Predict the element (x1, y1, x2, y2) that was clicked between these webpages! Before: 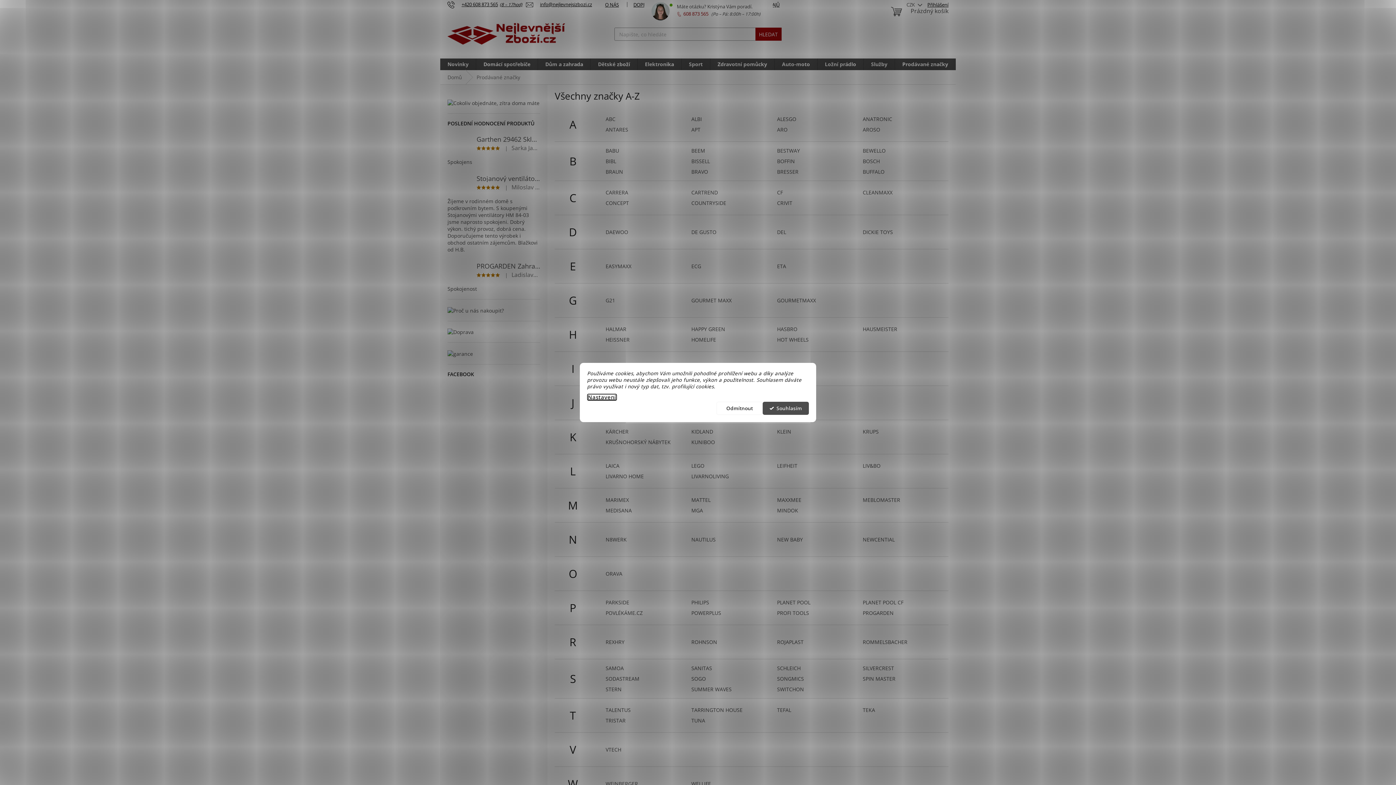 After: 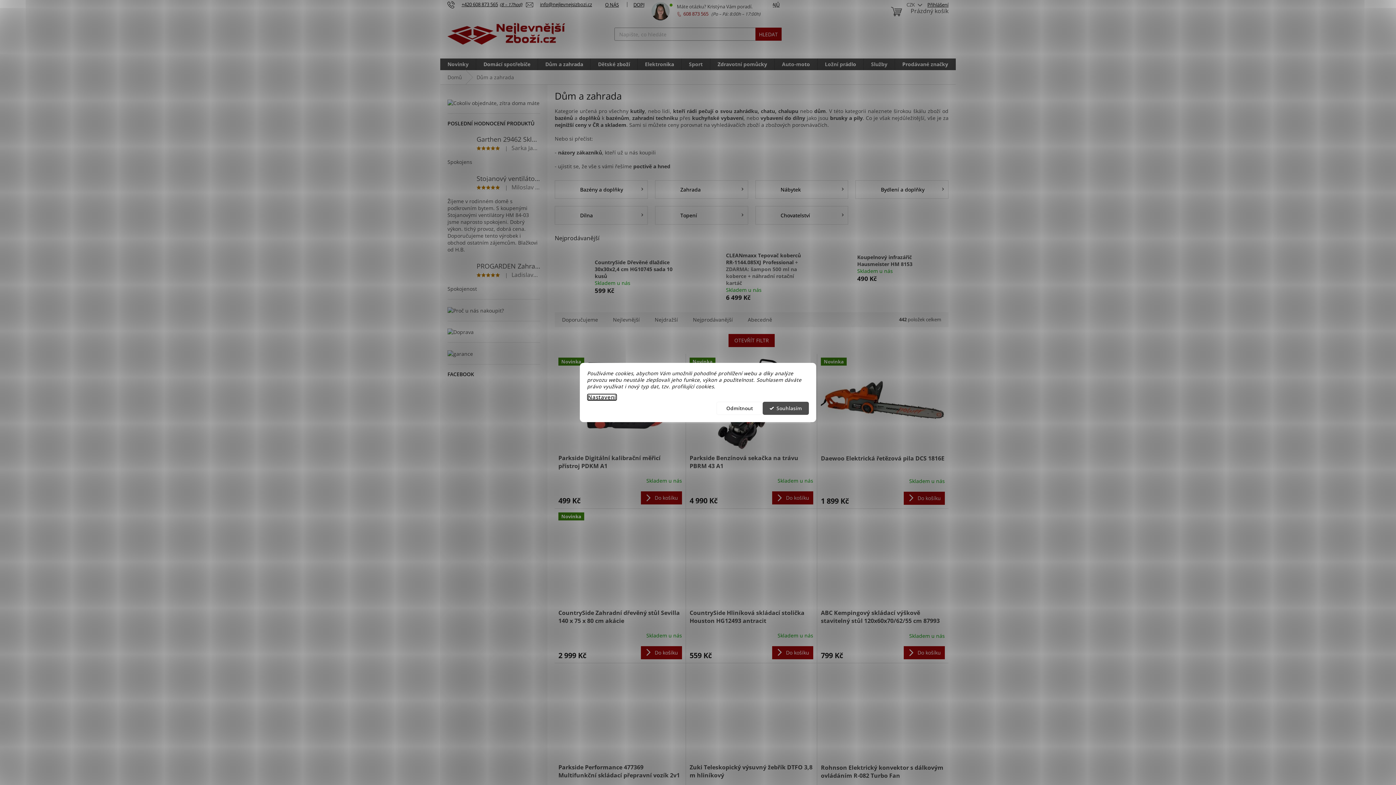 Action: bbox: (538, 58, 590, 70) label: Dům a zahrada